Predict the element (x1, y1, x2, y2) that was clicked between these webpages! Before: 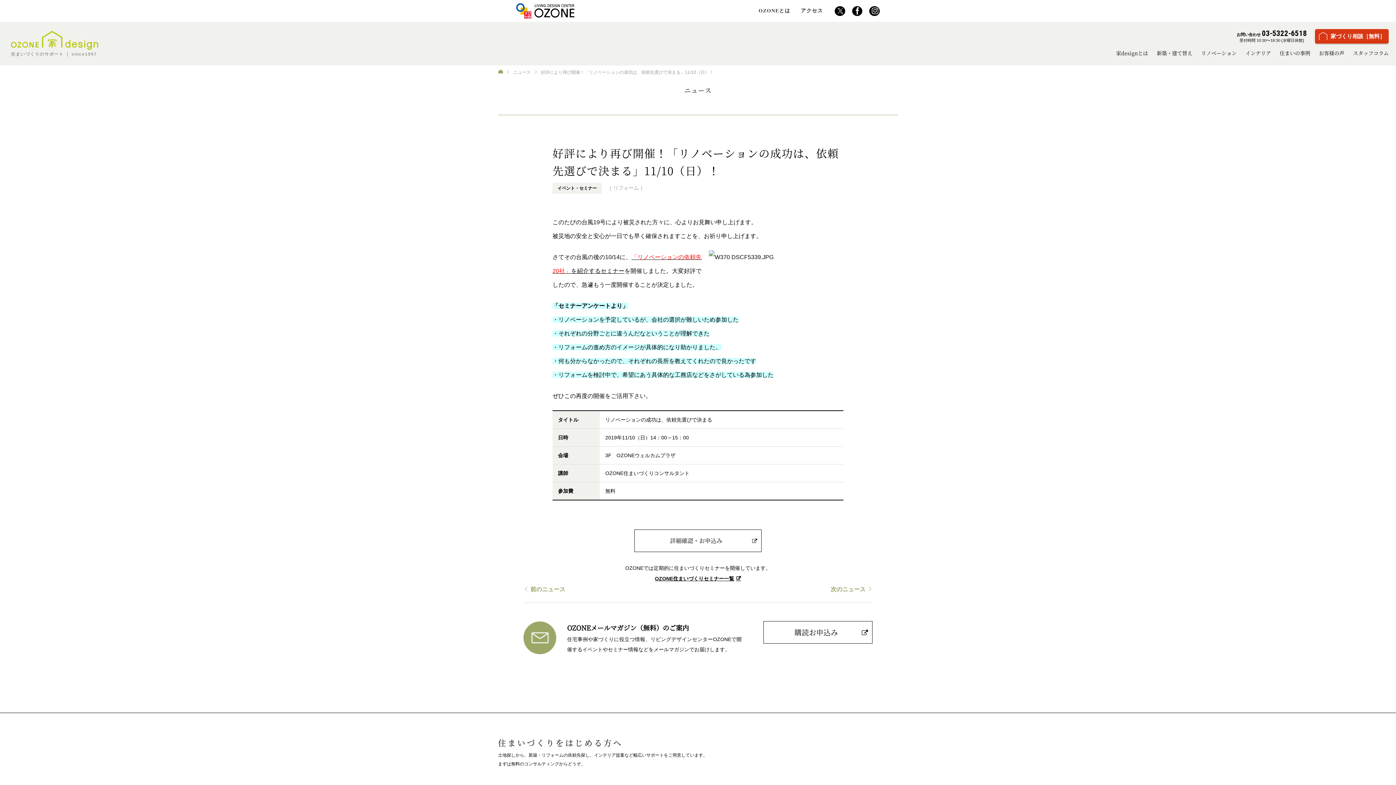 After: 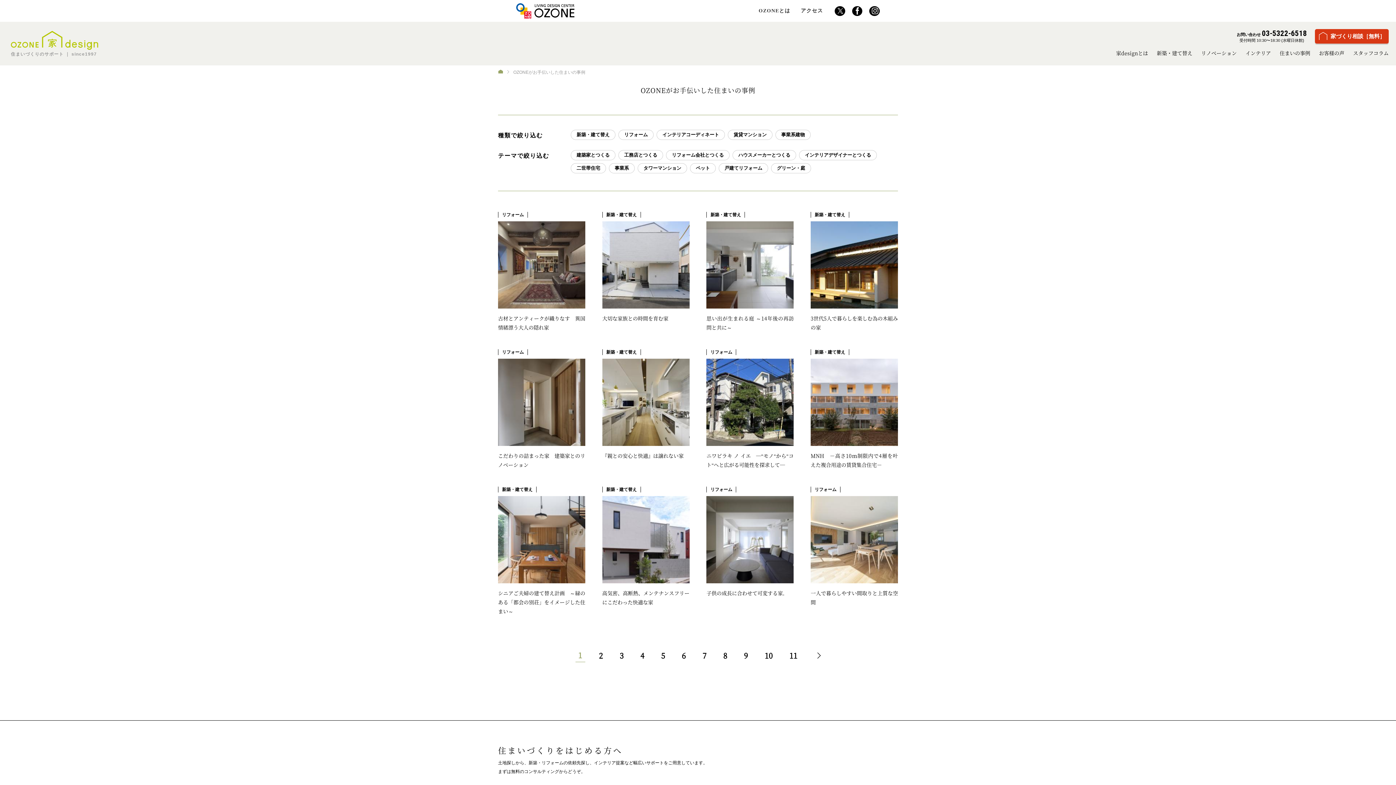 Action: bbox: (1280, 49, 1310, 56) label: 住まいの事例